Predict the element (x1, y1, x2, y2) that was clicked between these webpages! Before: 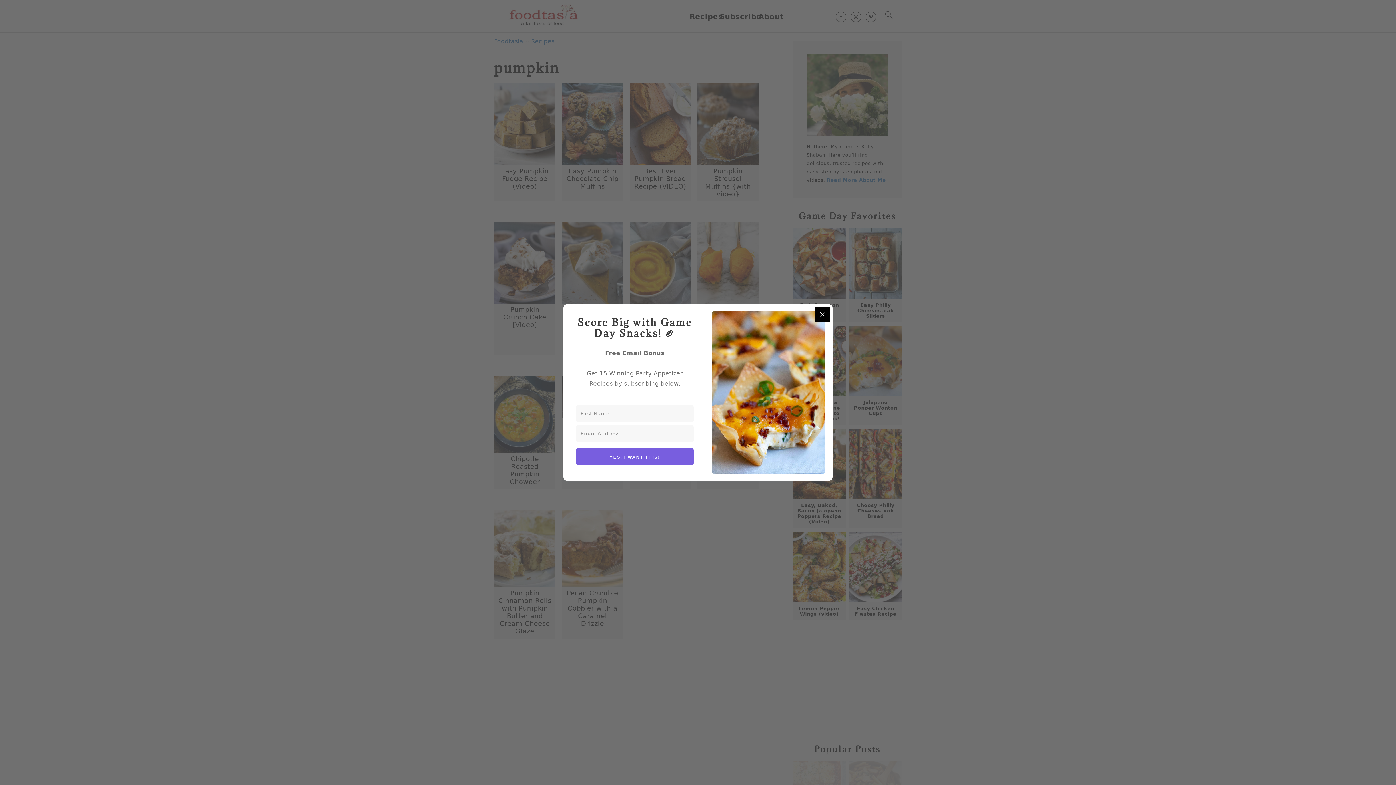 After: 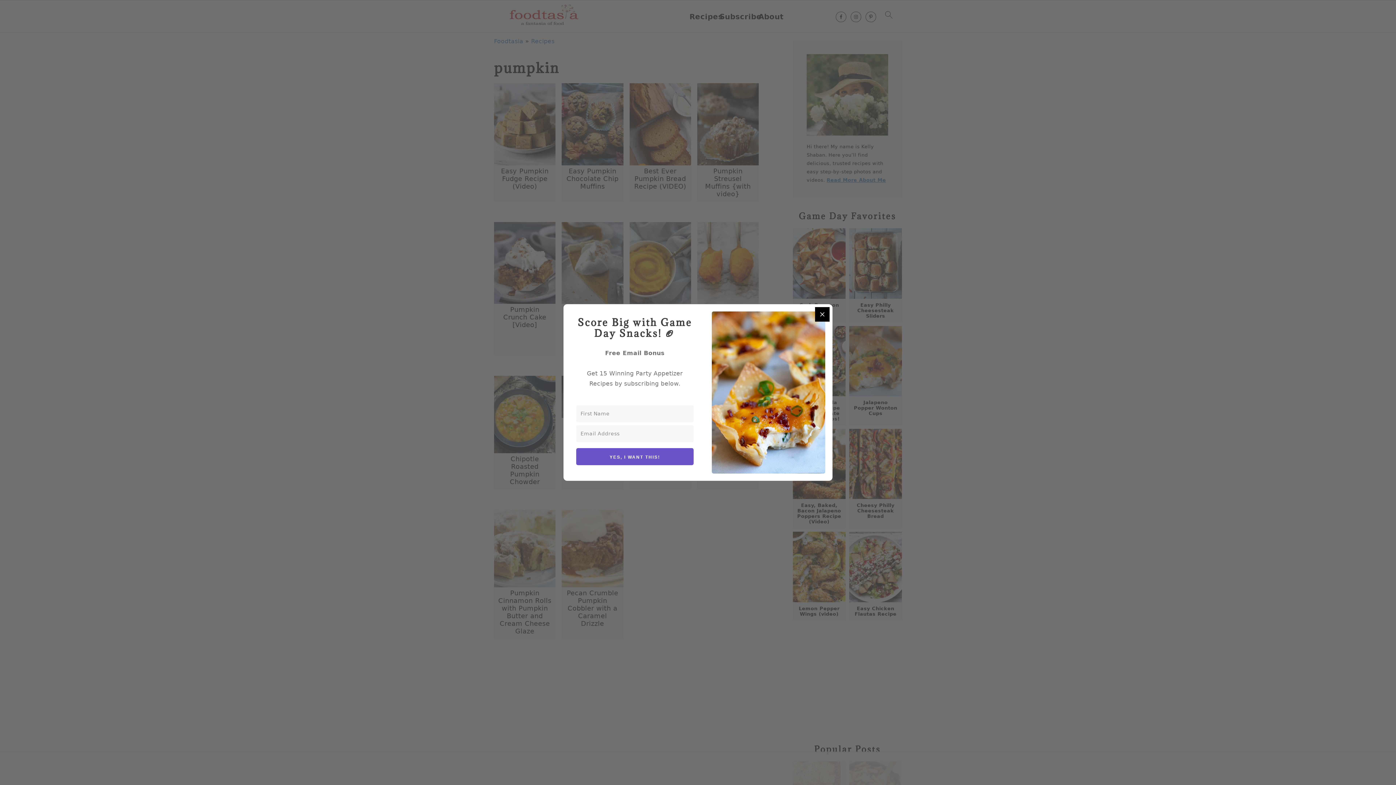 Action: label: YES, I WANT THIS! bbox: (576, 448, 693, 465)